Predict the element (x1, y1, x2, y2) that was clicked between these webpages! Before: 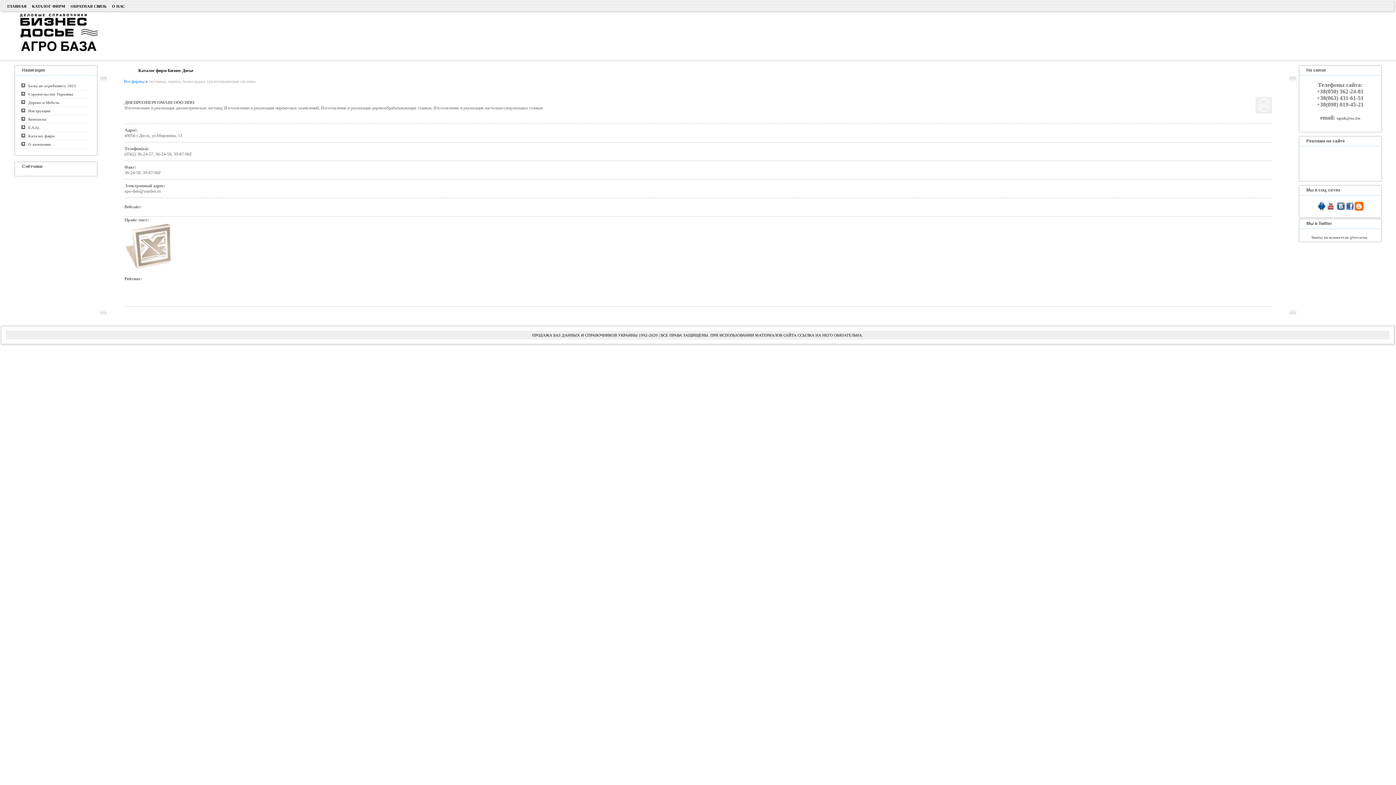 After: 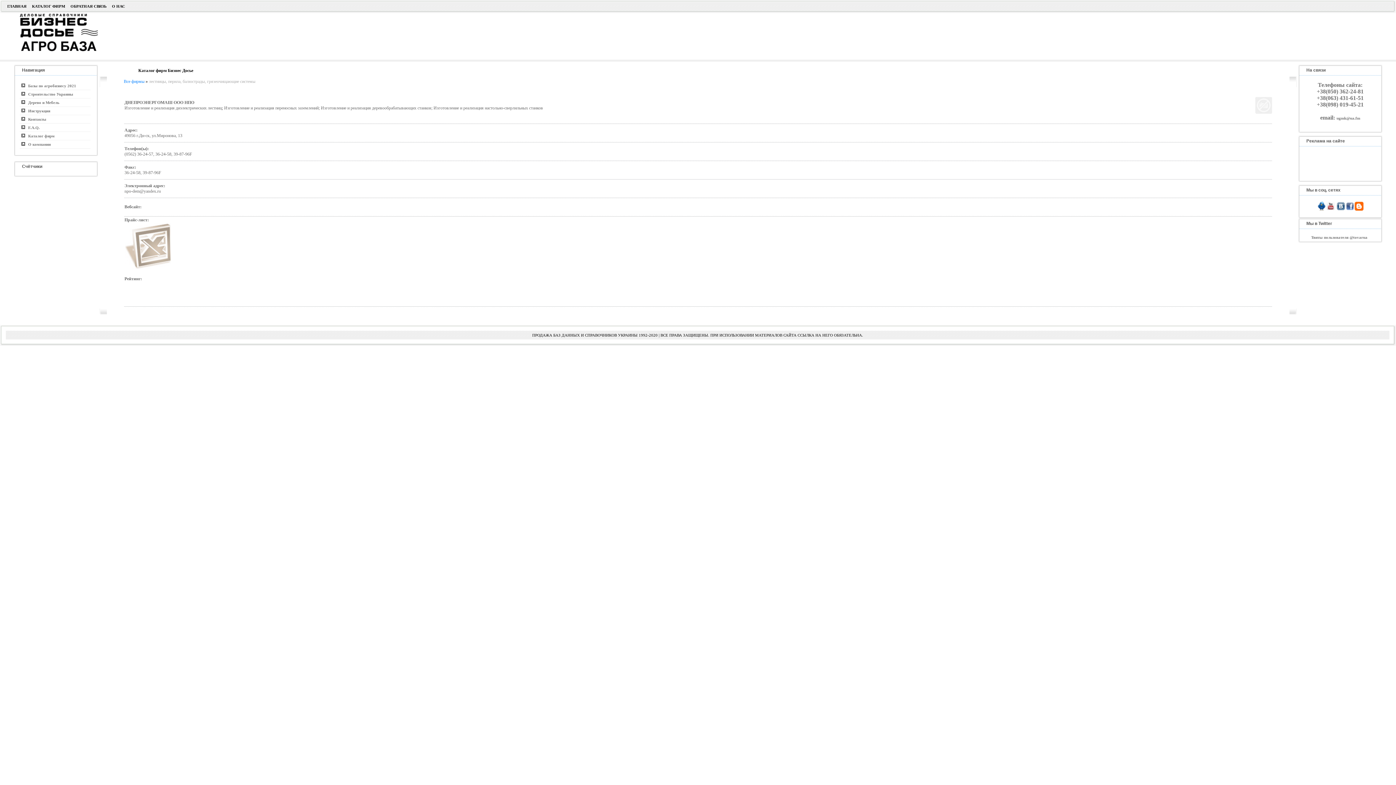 Action: bbox: (1354, 201, 1363, 206)